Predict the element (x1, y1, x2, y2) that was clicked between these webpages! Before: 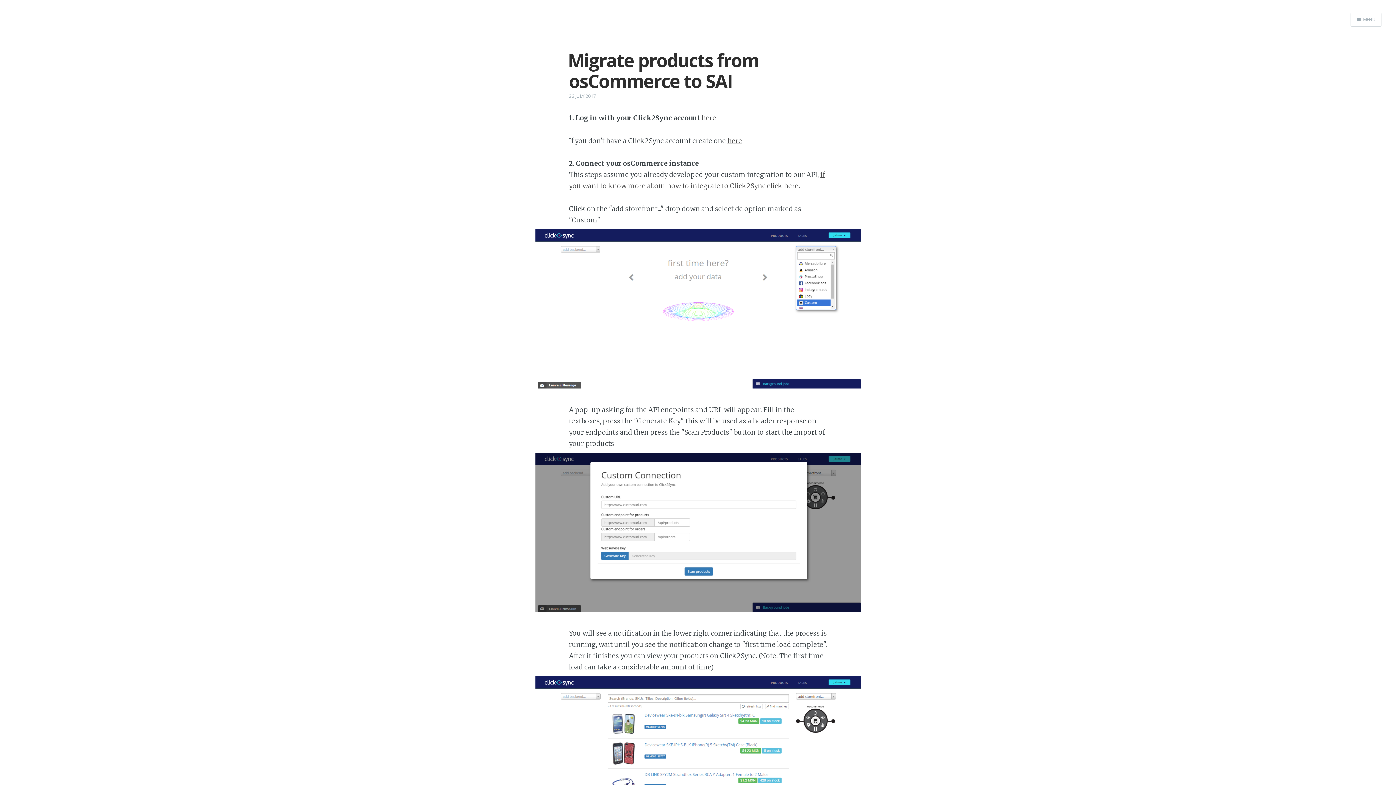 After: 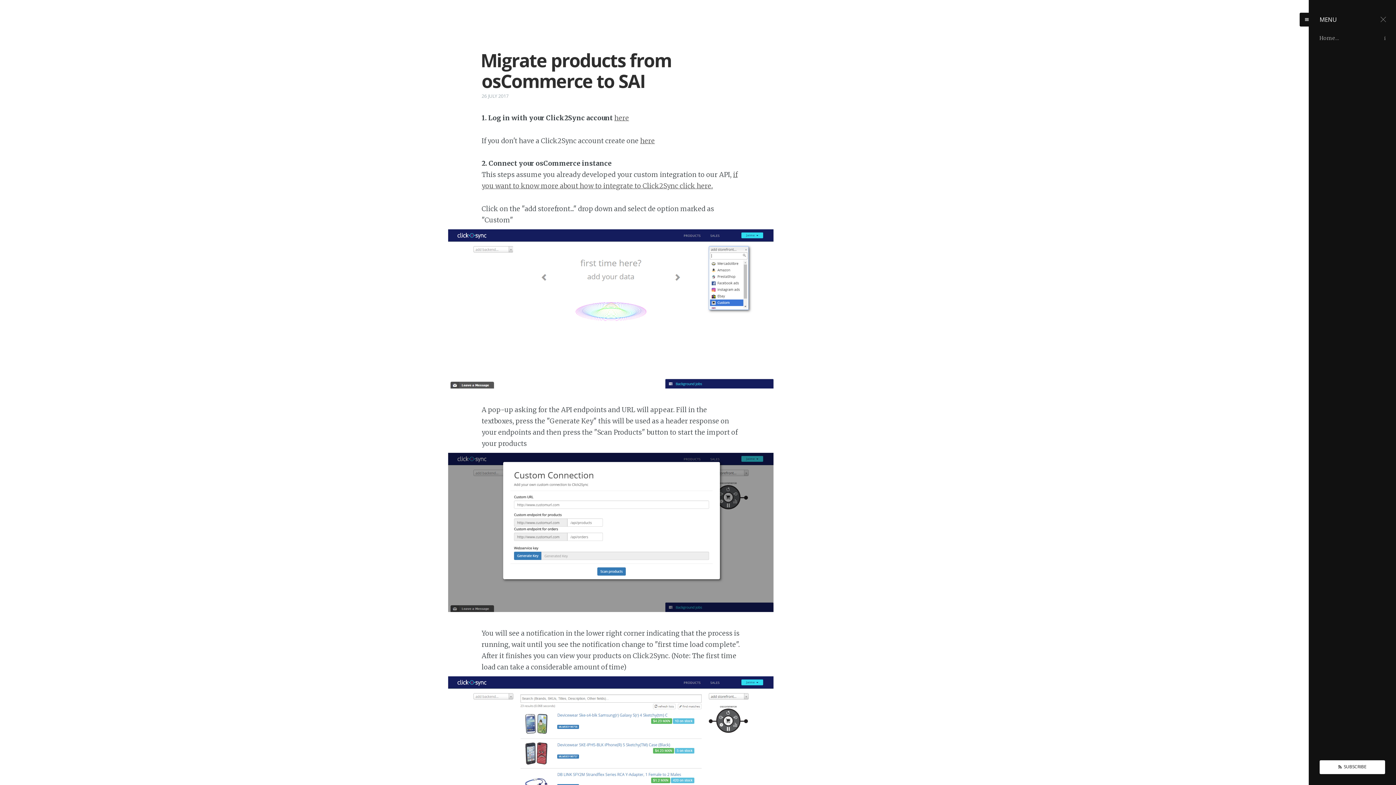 Action: bbox: (1351, 12, 1381, 26) label: MENU